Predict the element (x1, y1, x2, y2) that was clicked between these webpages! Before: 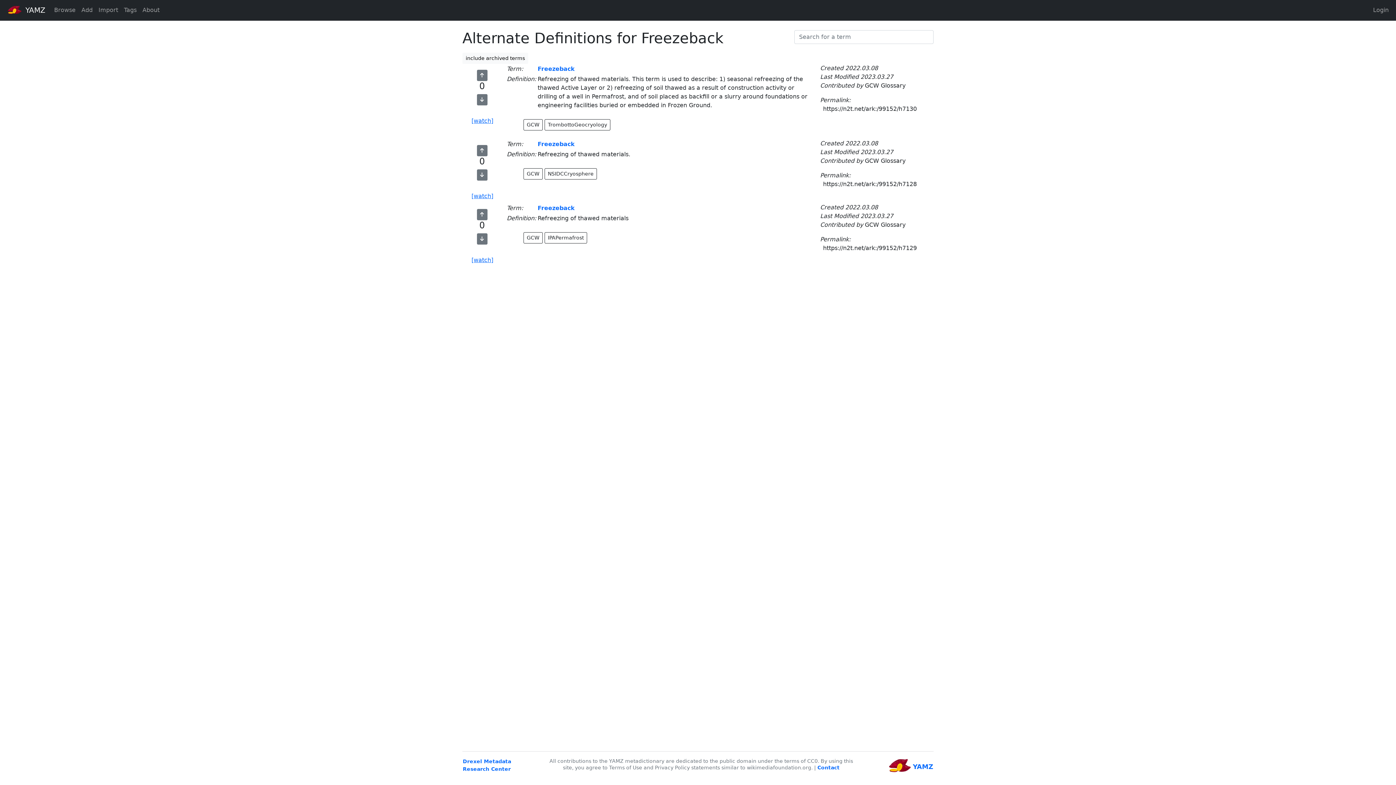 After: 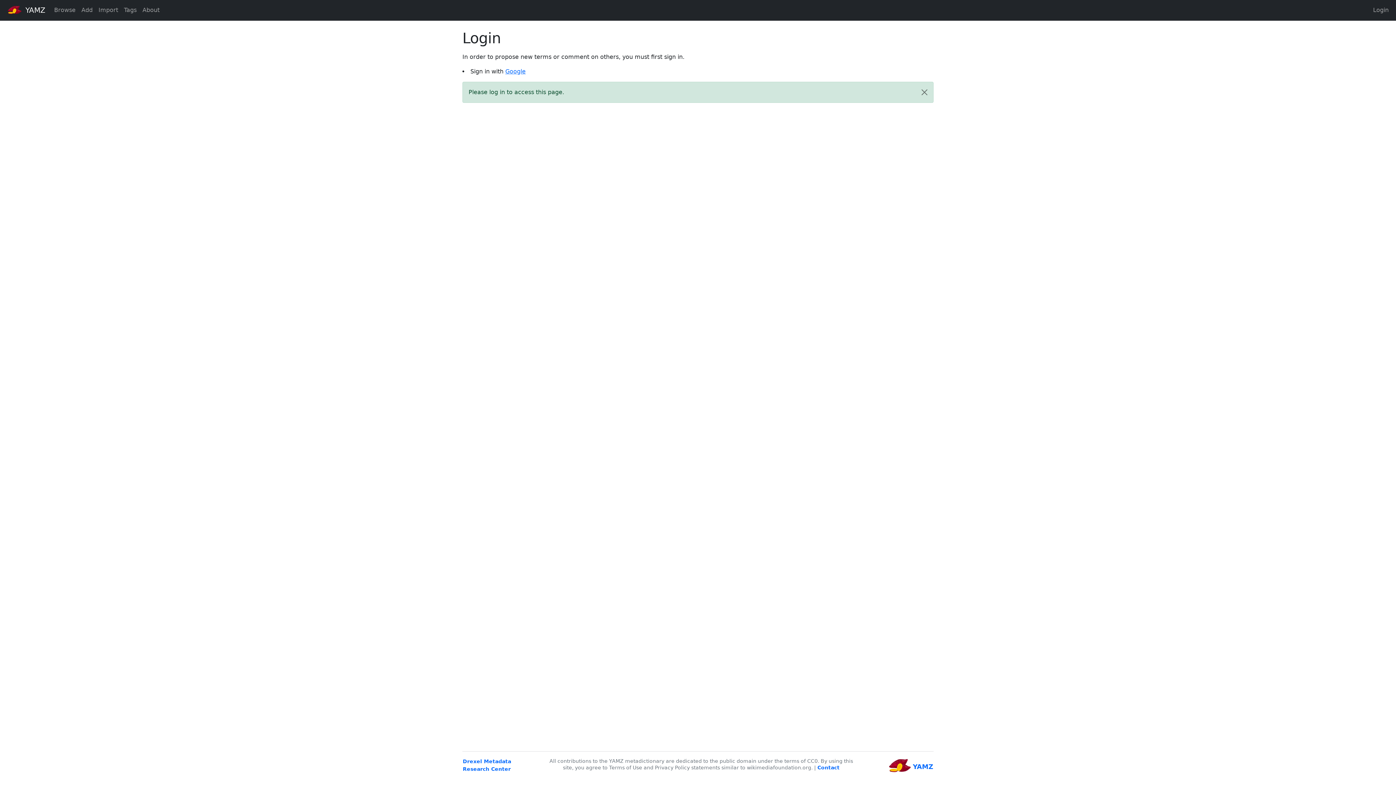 Action: bbox: (476, 208, 487, 220)